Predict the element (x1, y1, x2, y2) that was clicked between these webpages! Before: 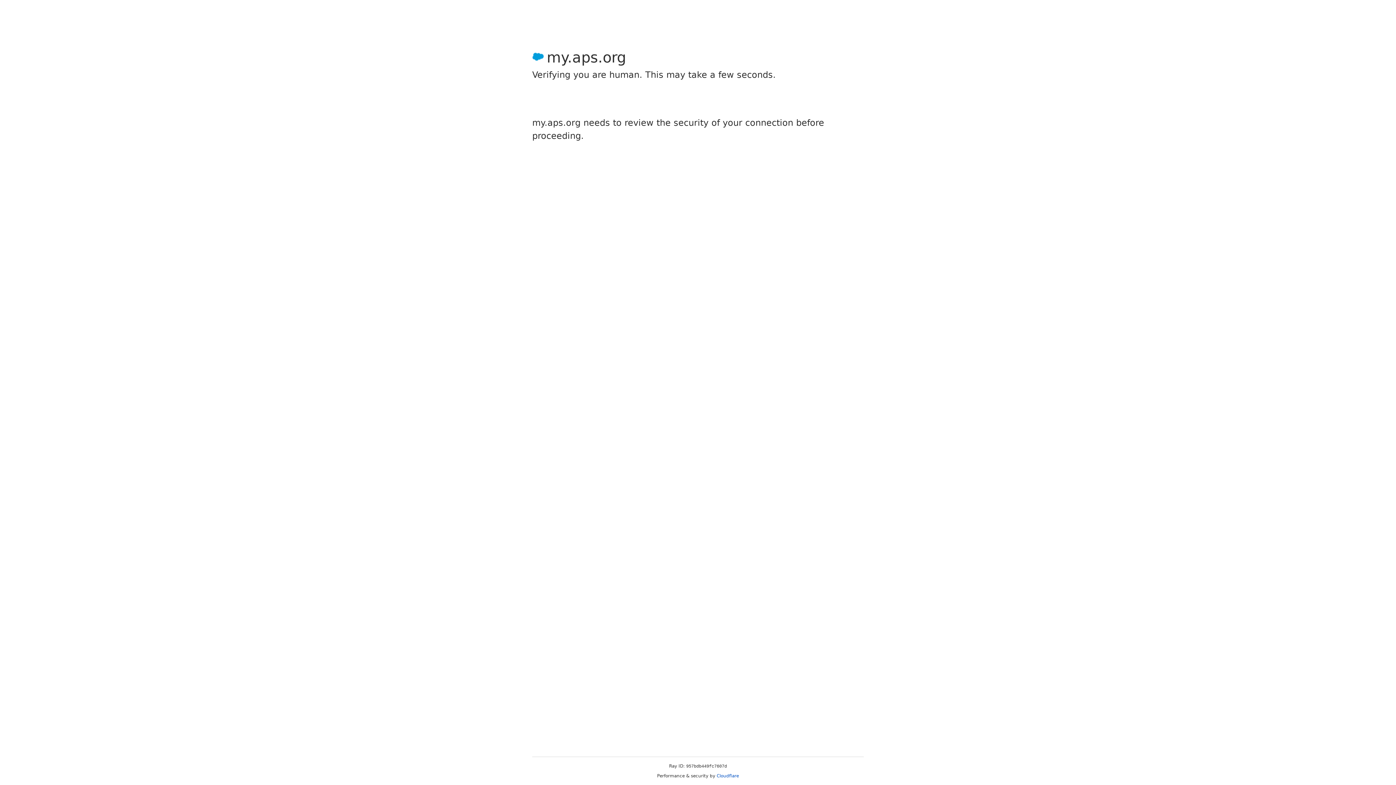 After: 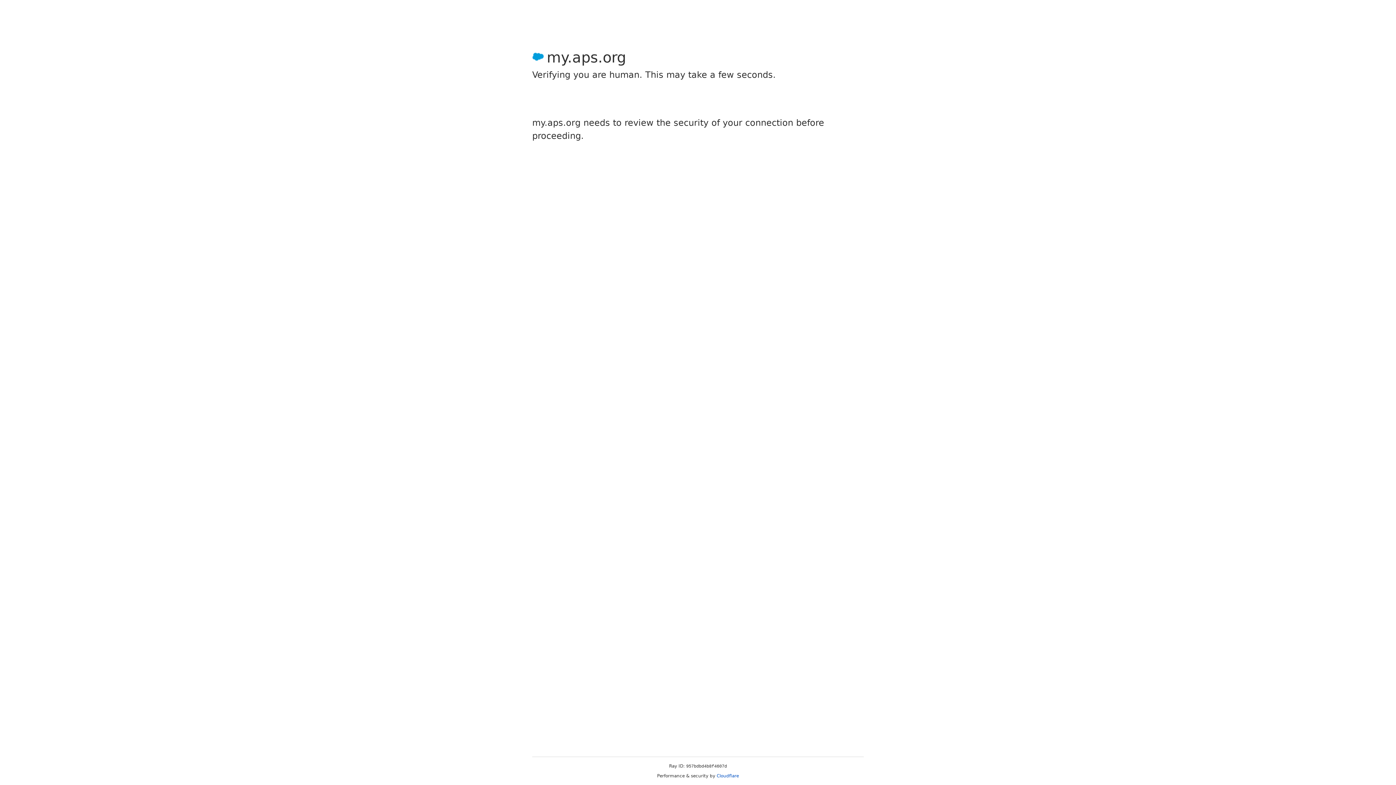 Action: label: Cloudflare bbox: (716, 773, 739, 778)